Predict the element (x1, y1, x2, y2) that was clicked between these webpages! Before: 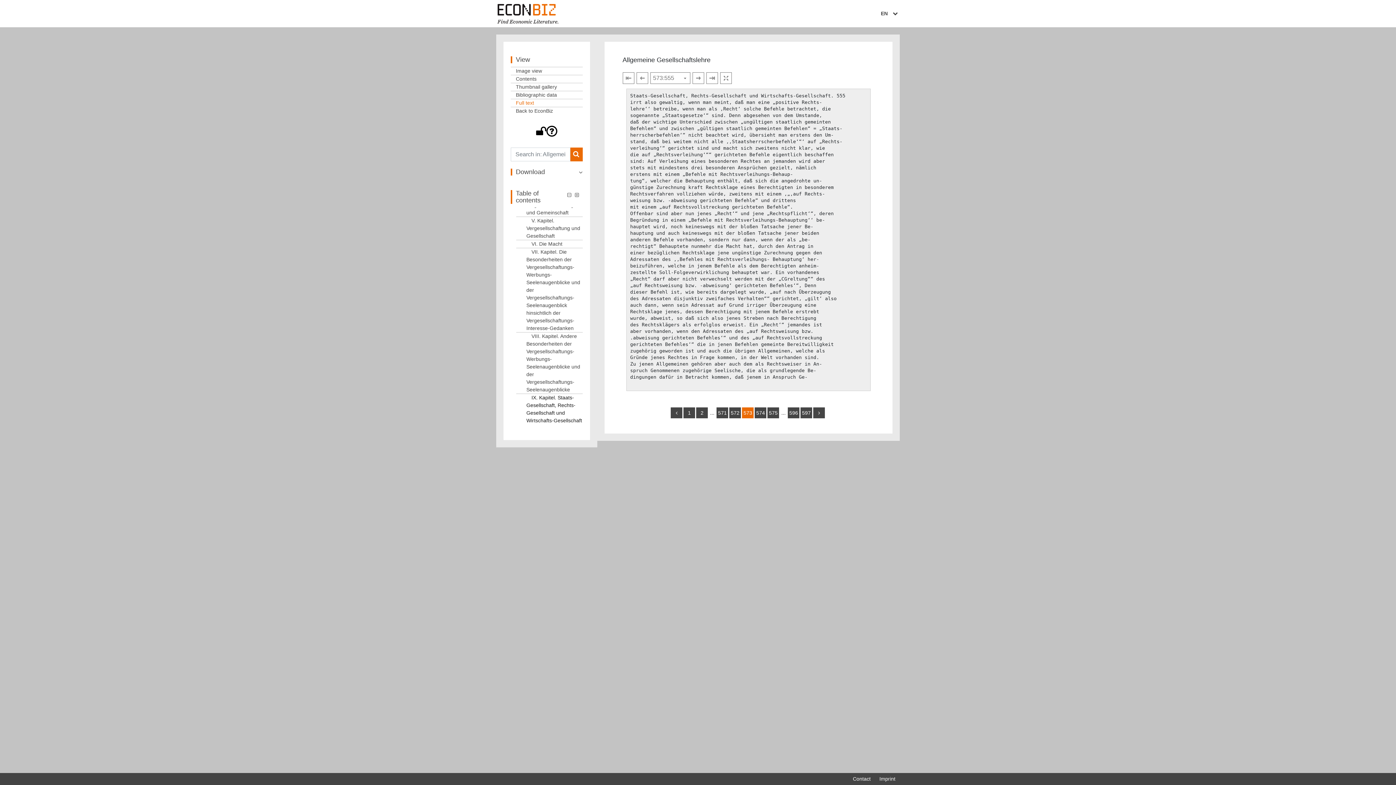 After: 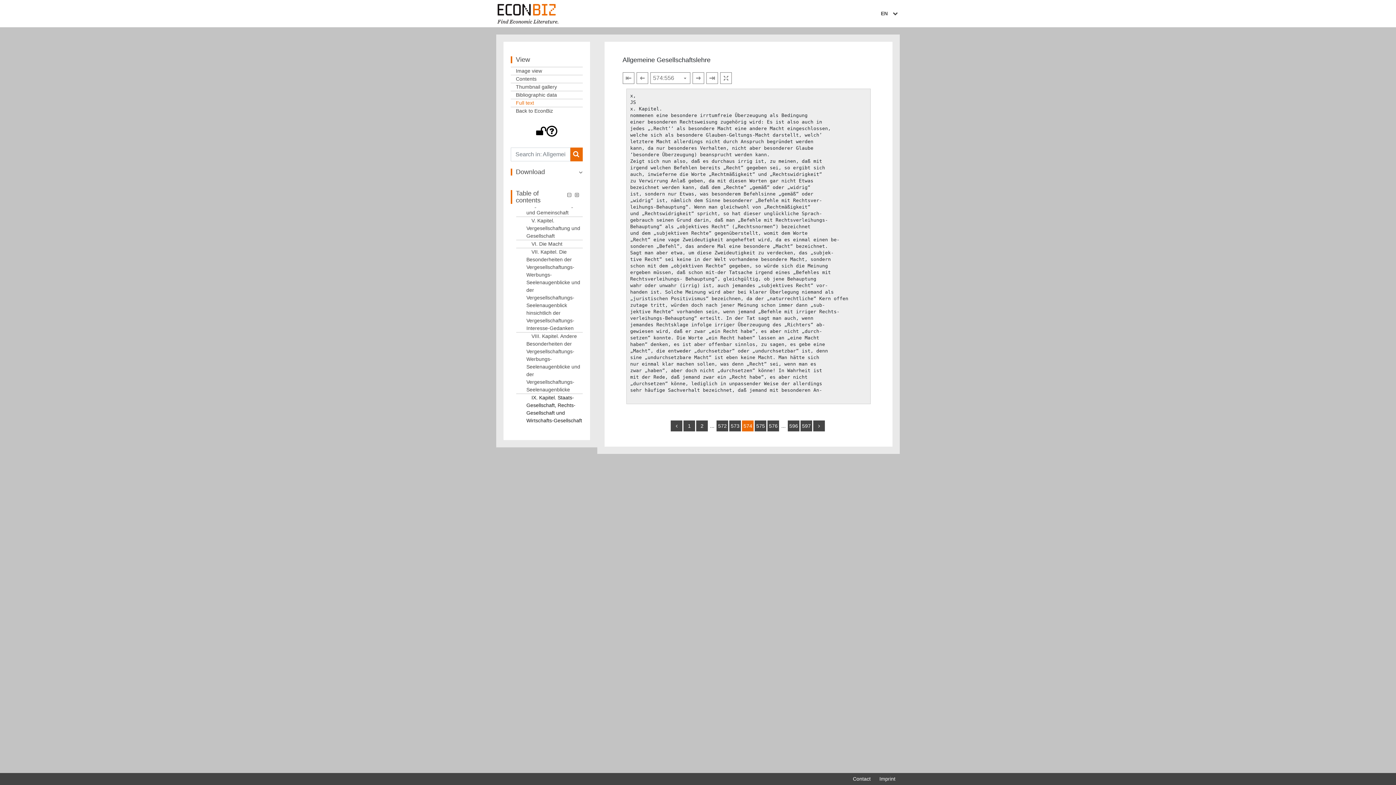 Action: bbox: (755, 407, 766, 418) label: Switch to page 574